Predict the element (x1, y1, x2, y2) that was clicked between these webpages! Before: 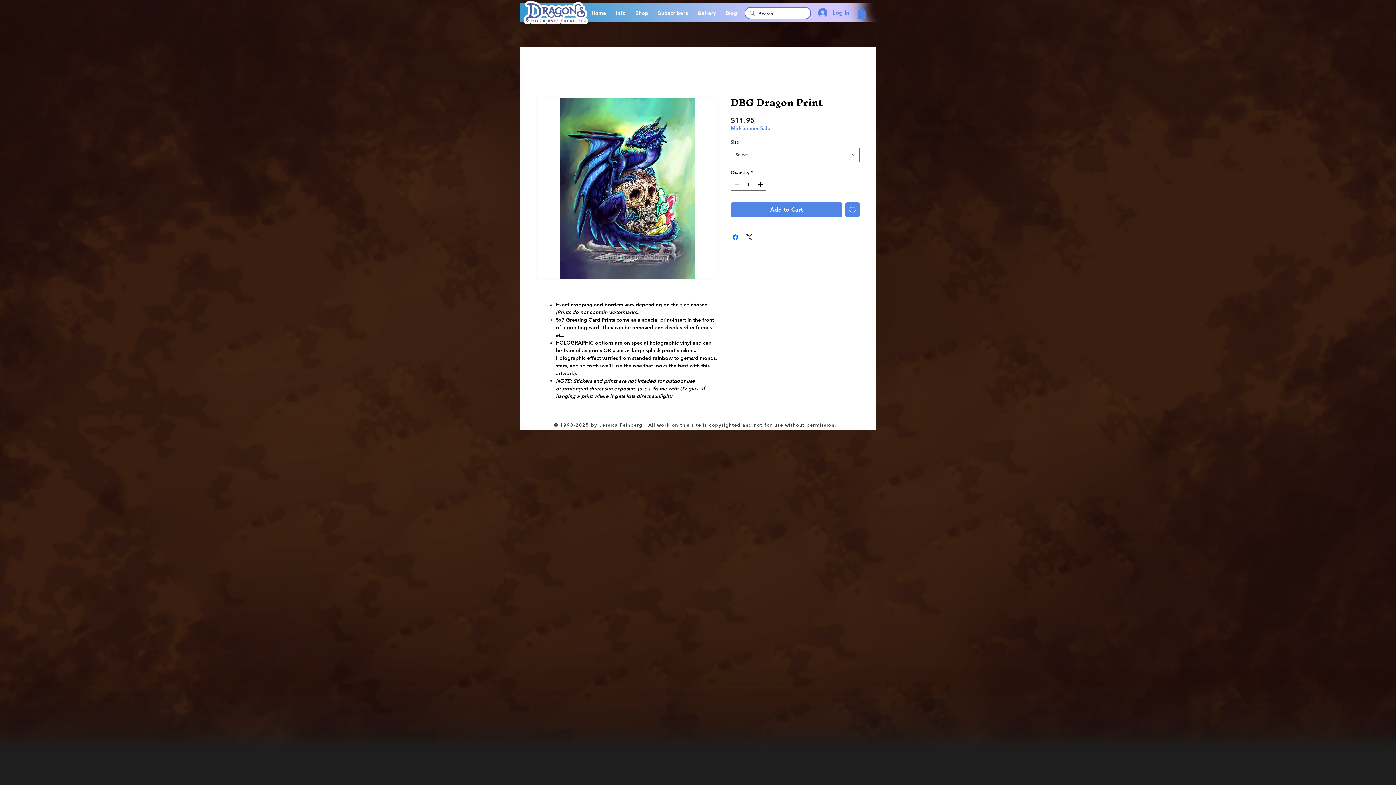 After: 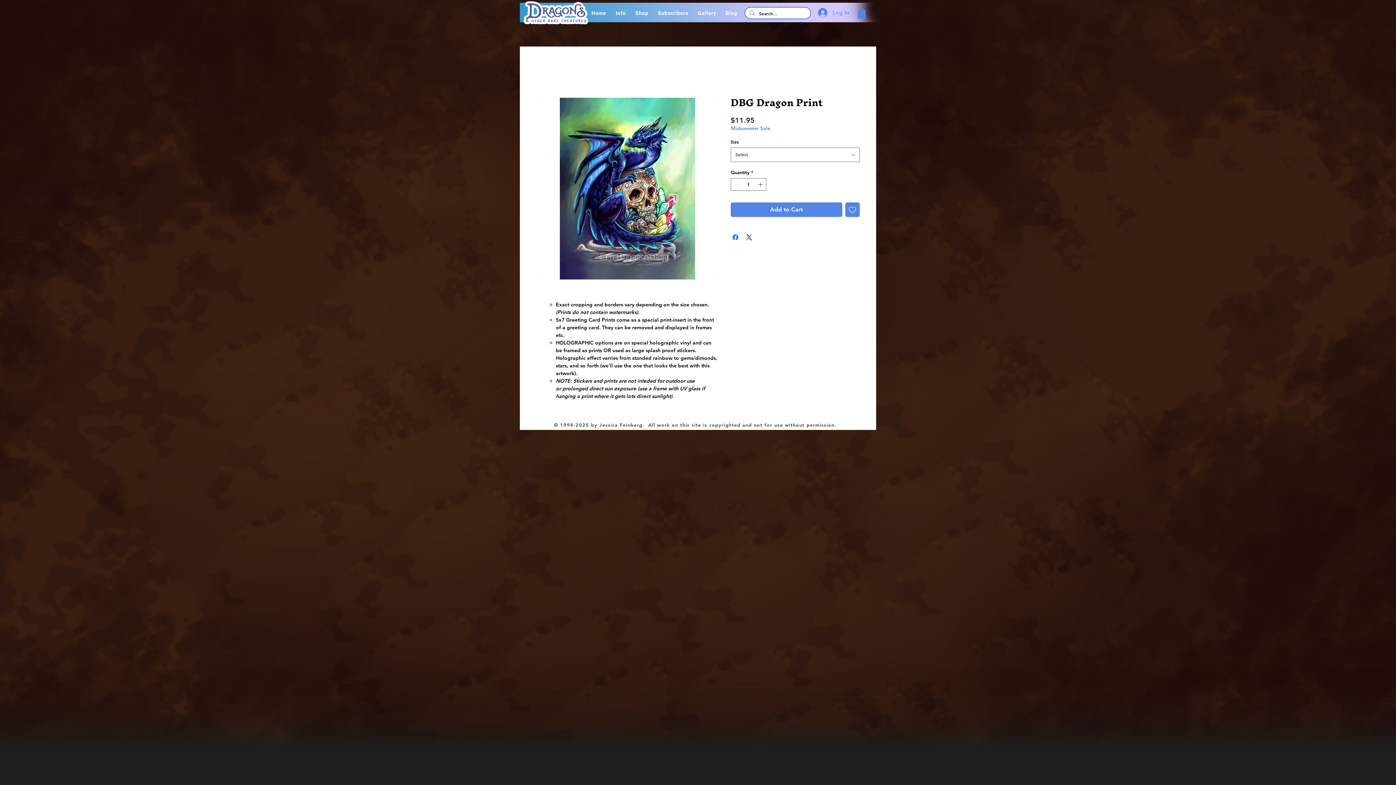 Action: bbox: (813, 5, 854, 19) label: Log In